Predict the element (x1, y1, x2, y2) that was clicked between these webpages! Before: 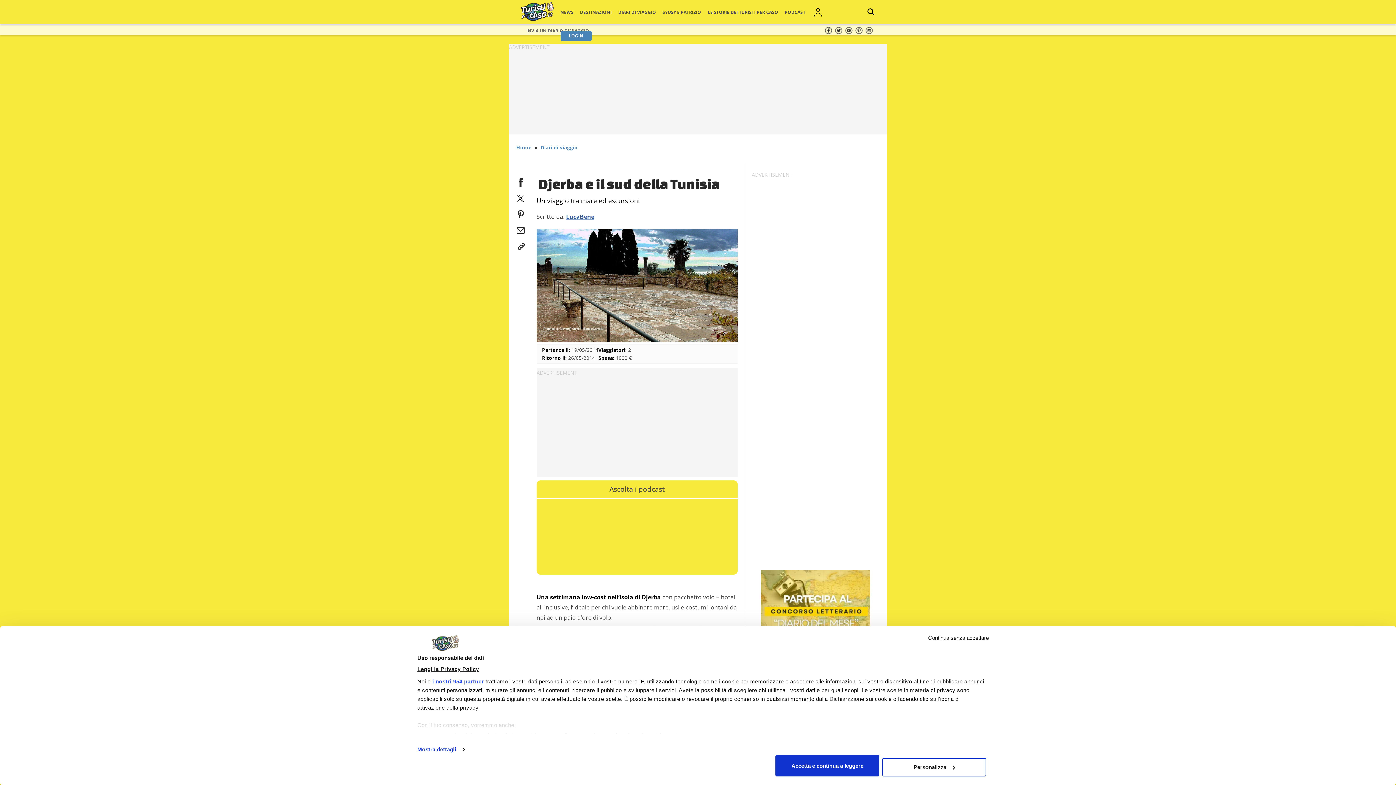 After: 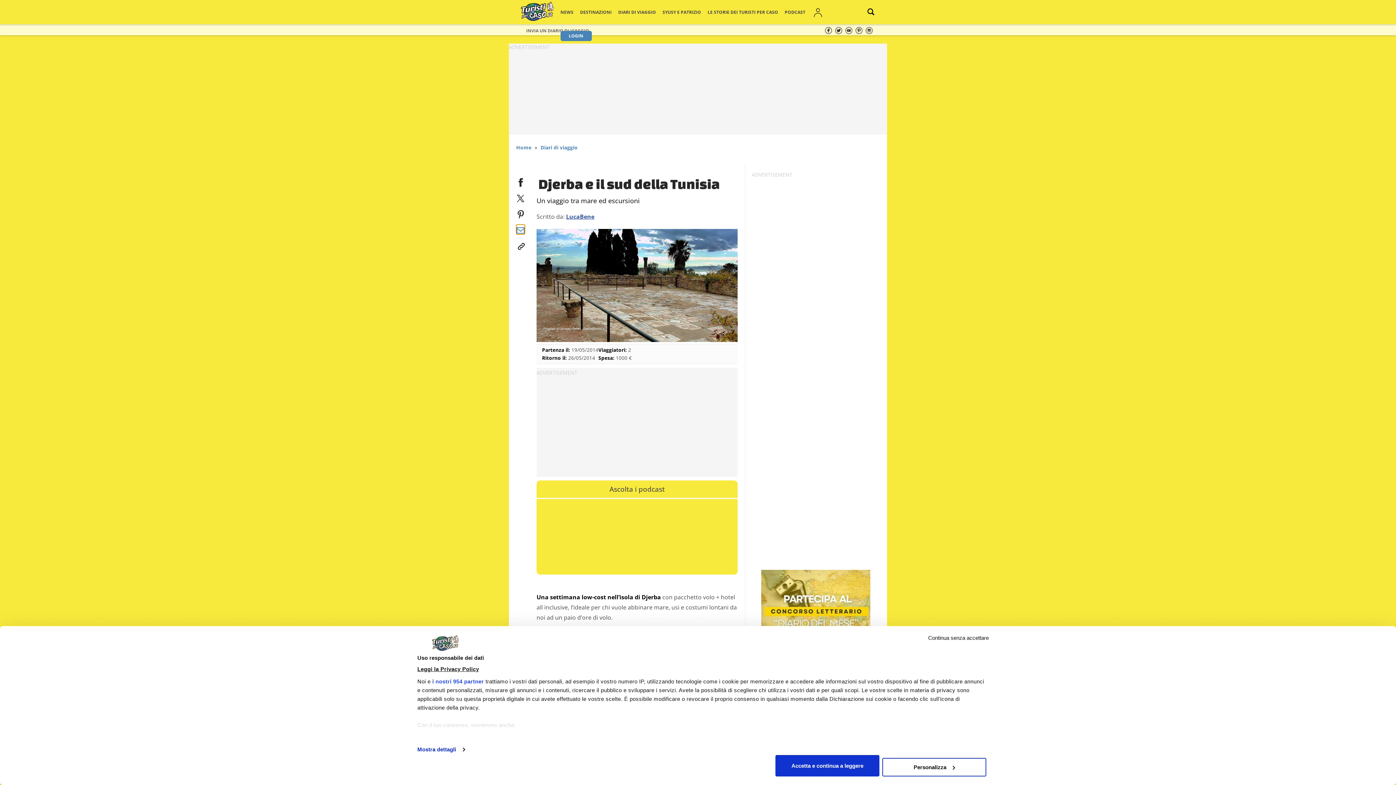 Action: label: email bbox: (516, 224, 525, 233)